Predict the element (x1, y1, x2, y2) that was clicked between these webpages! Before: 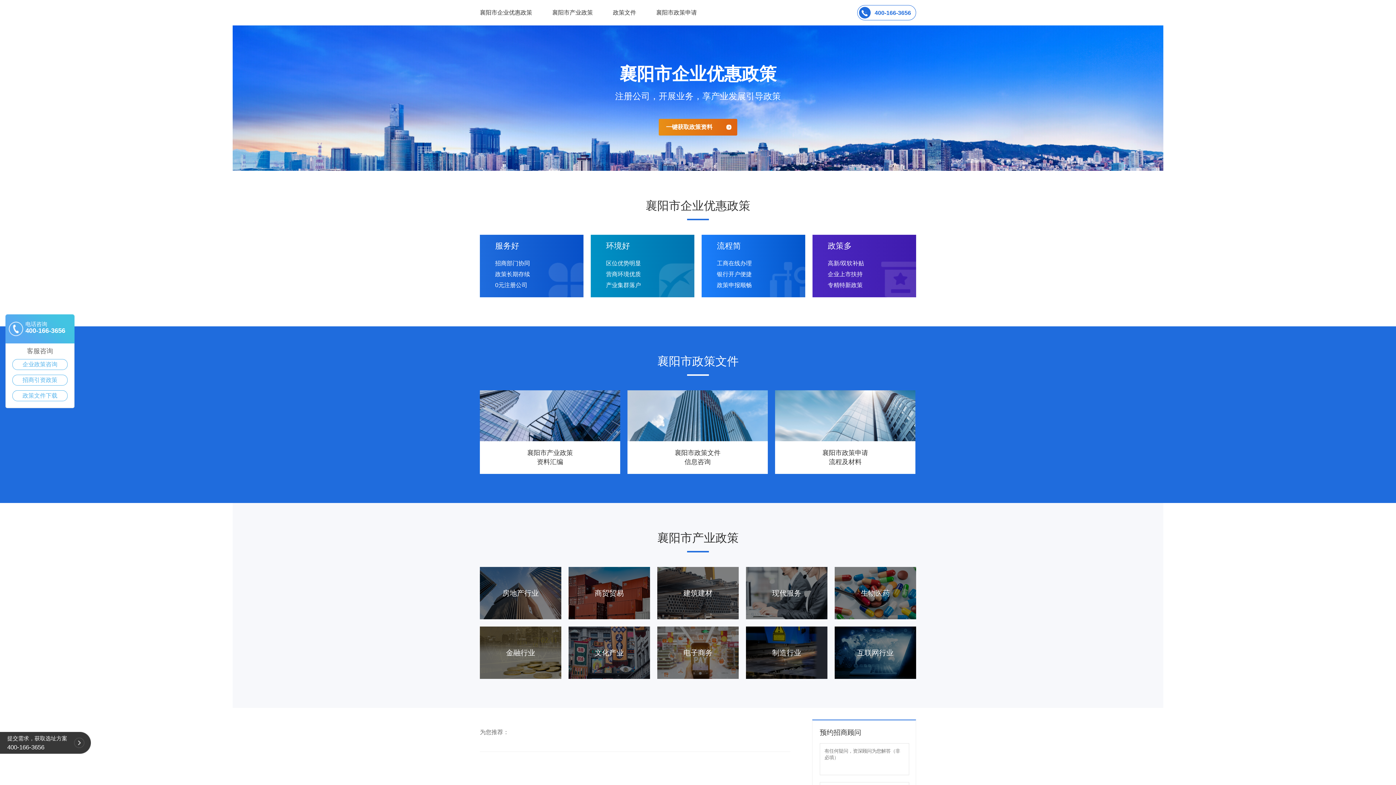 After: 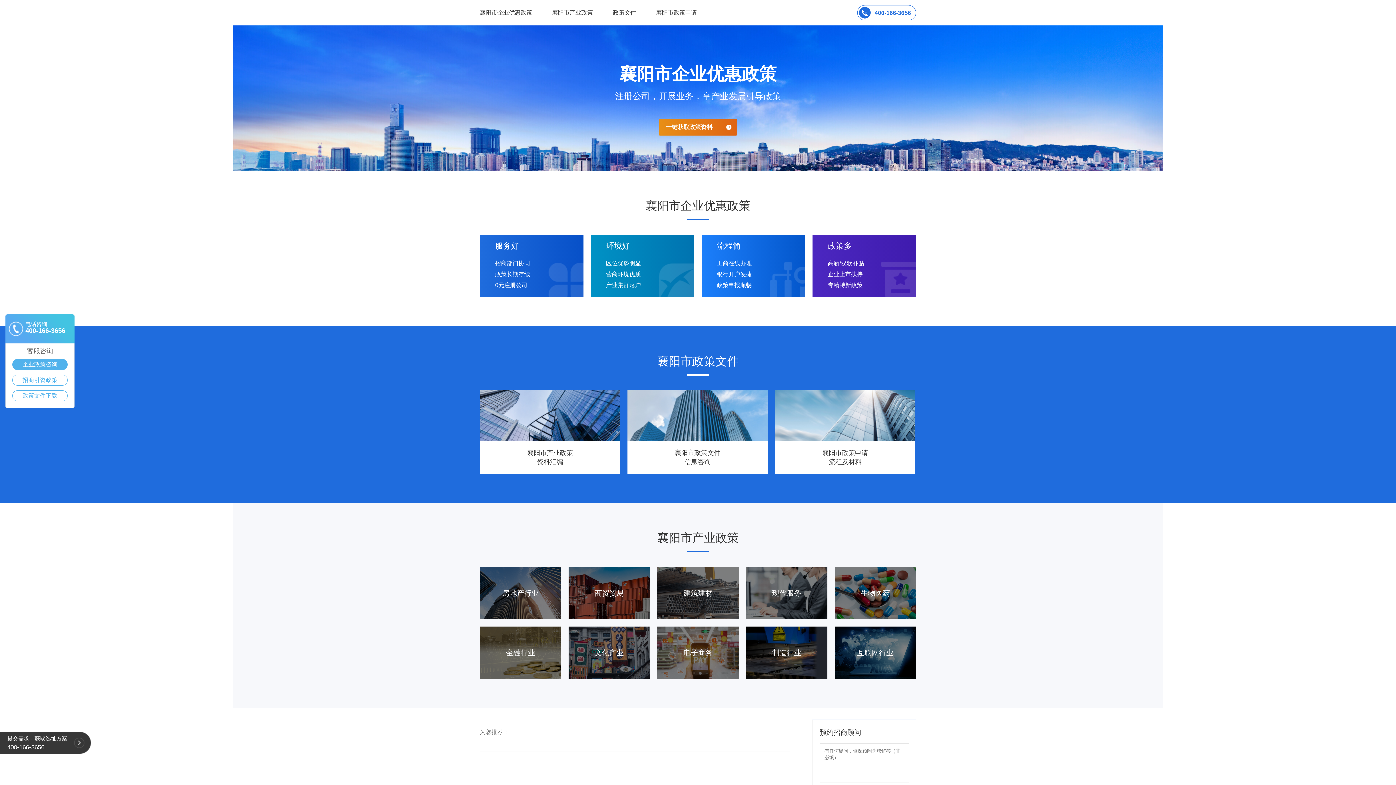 Action: label: 企业政策咨询 bbox: (12, 359, 67, 369)